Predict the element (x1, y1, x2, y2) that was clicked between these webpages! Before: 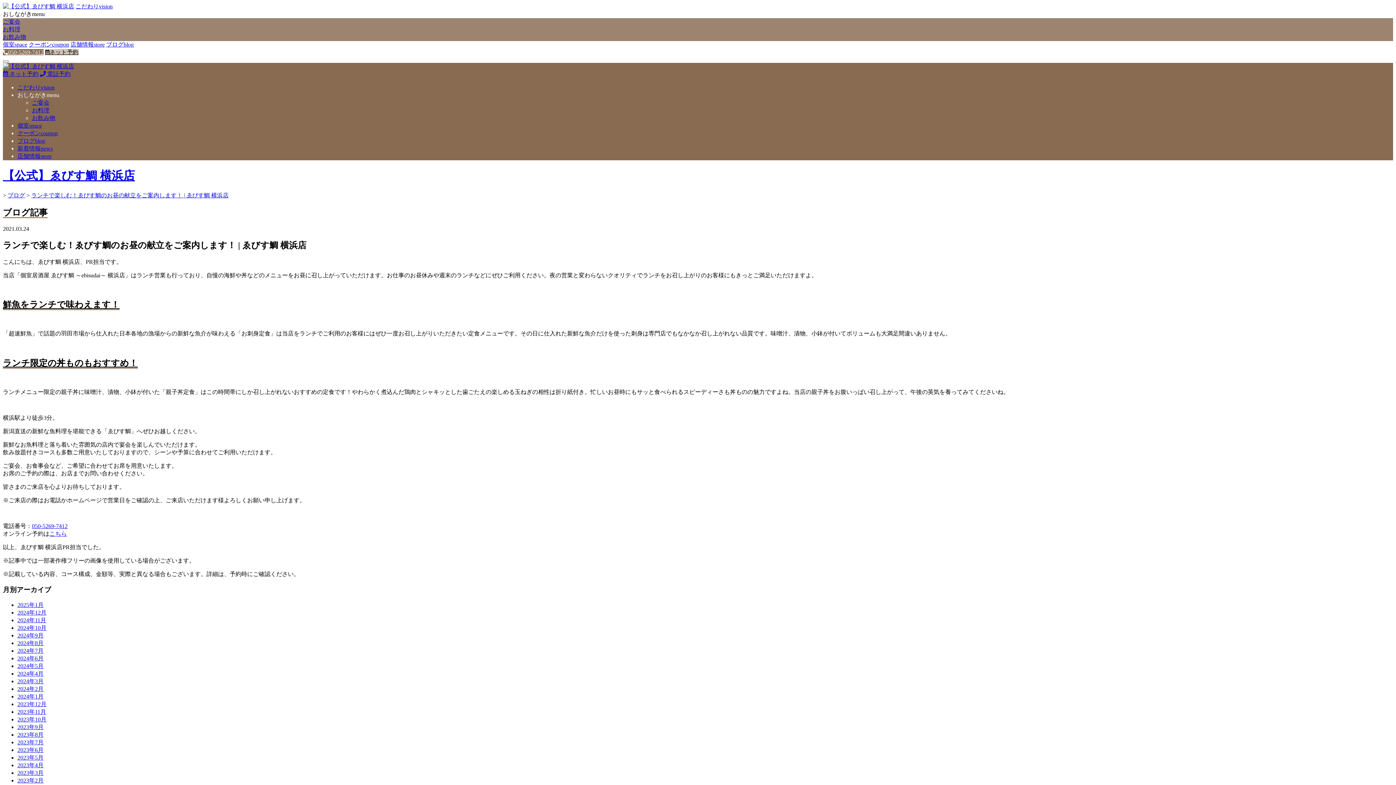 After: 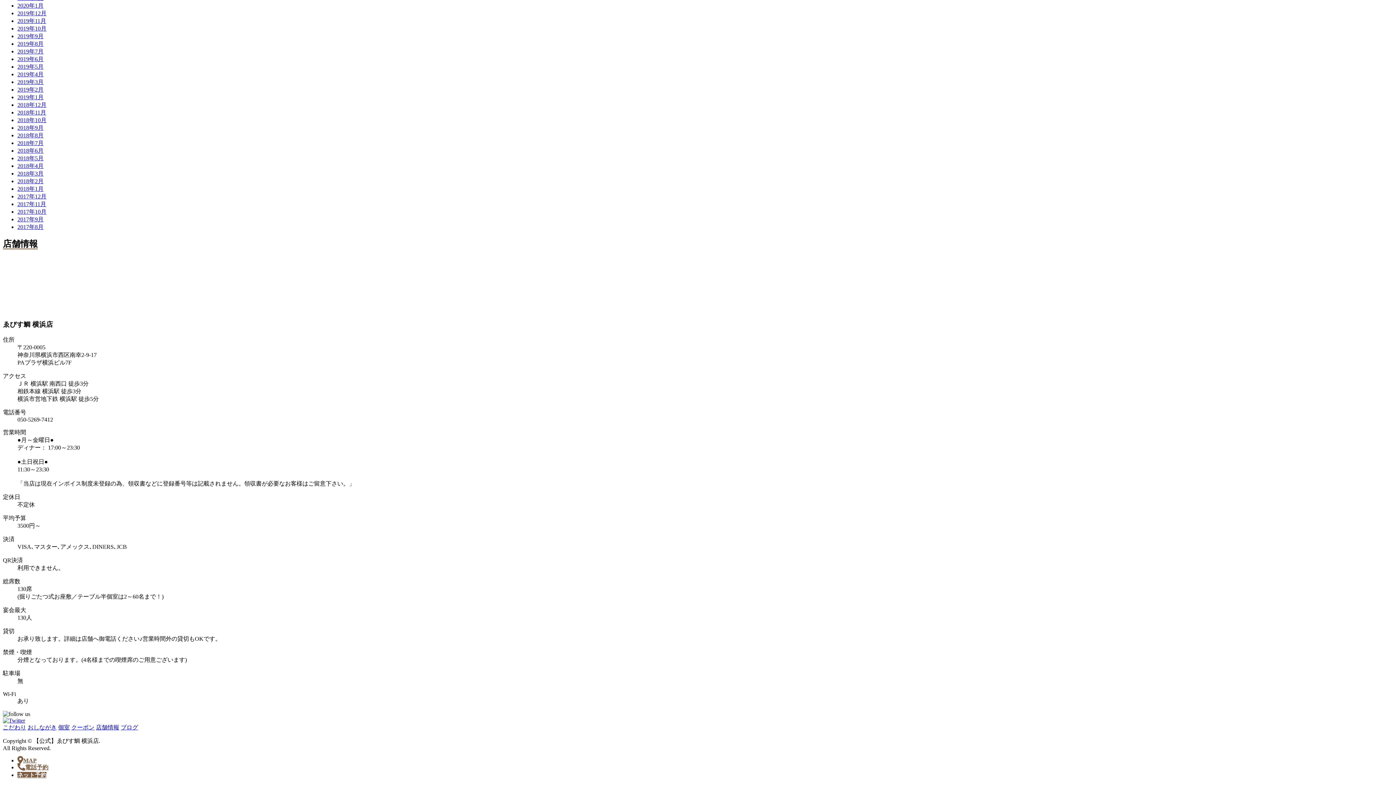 Action: bbox: (70, 41, 104, 47) label: 店舗情報store